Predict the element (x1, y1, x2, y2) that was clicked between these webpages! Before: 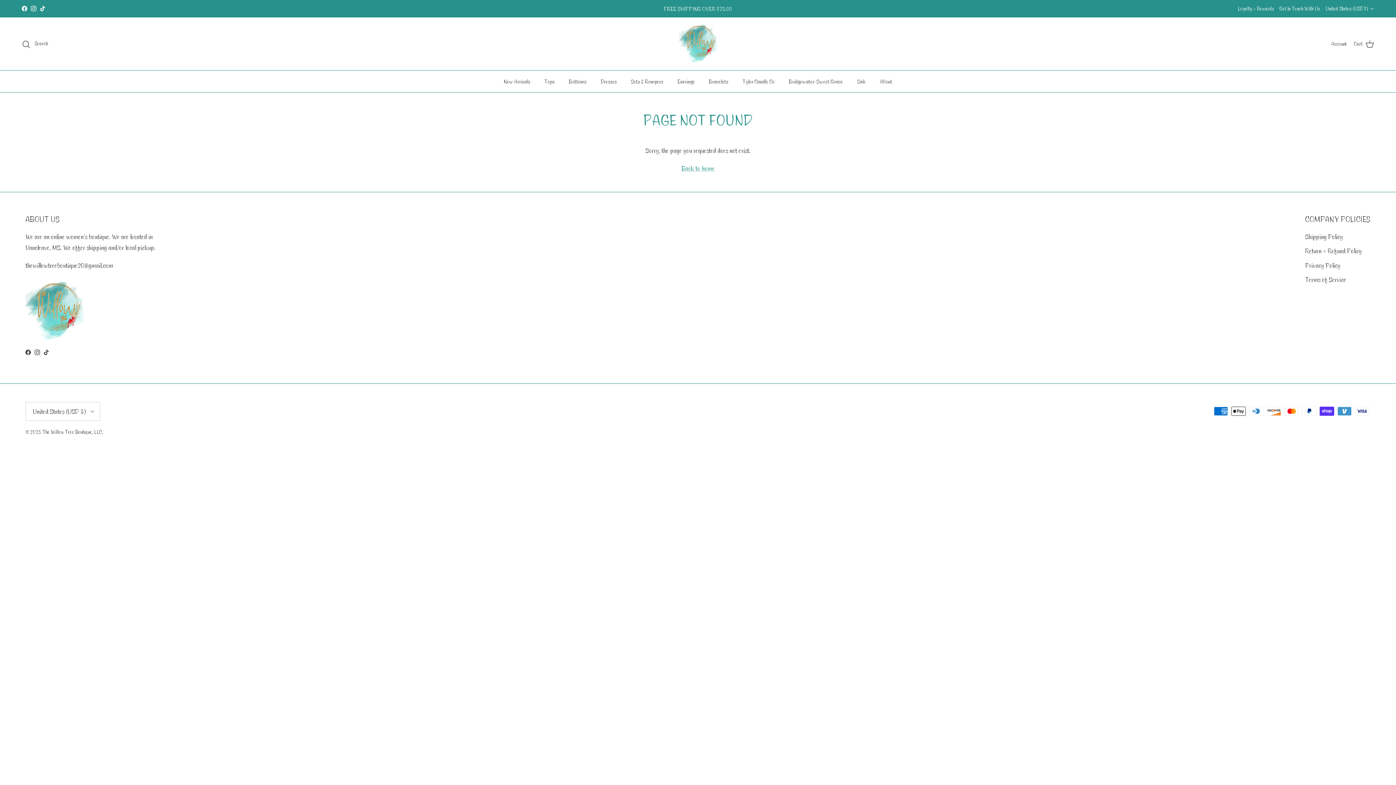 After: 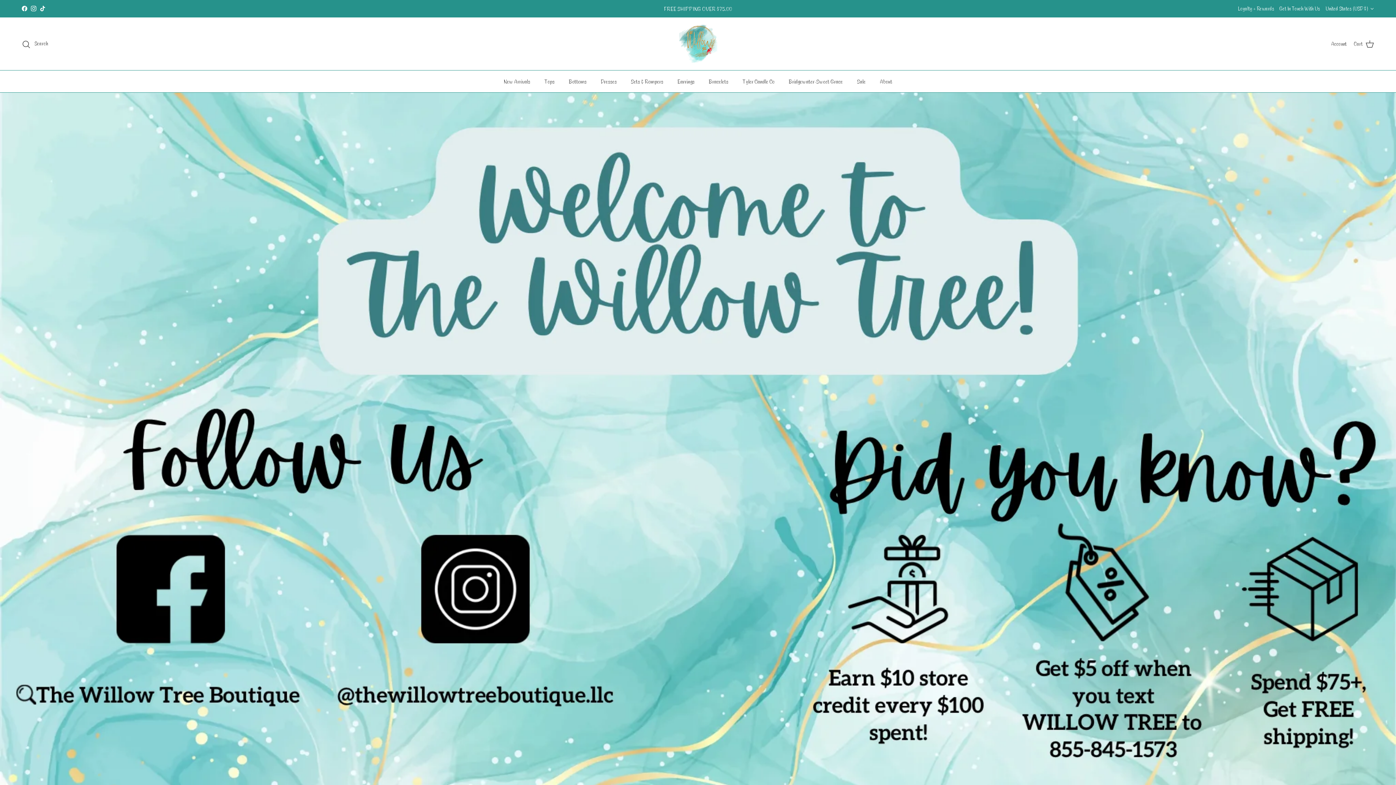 Action: label: The Willow Tree Boutique, LLC bbox: (42, 428, 102, 435)